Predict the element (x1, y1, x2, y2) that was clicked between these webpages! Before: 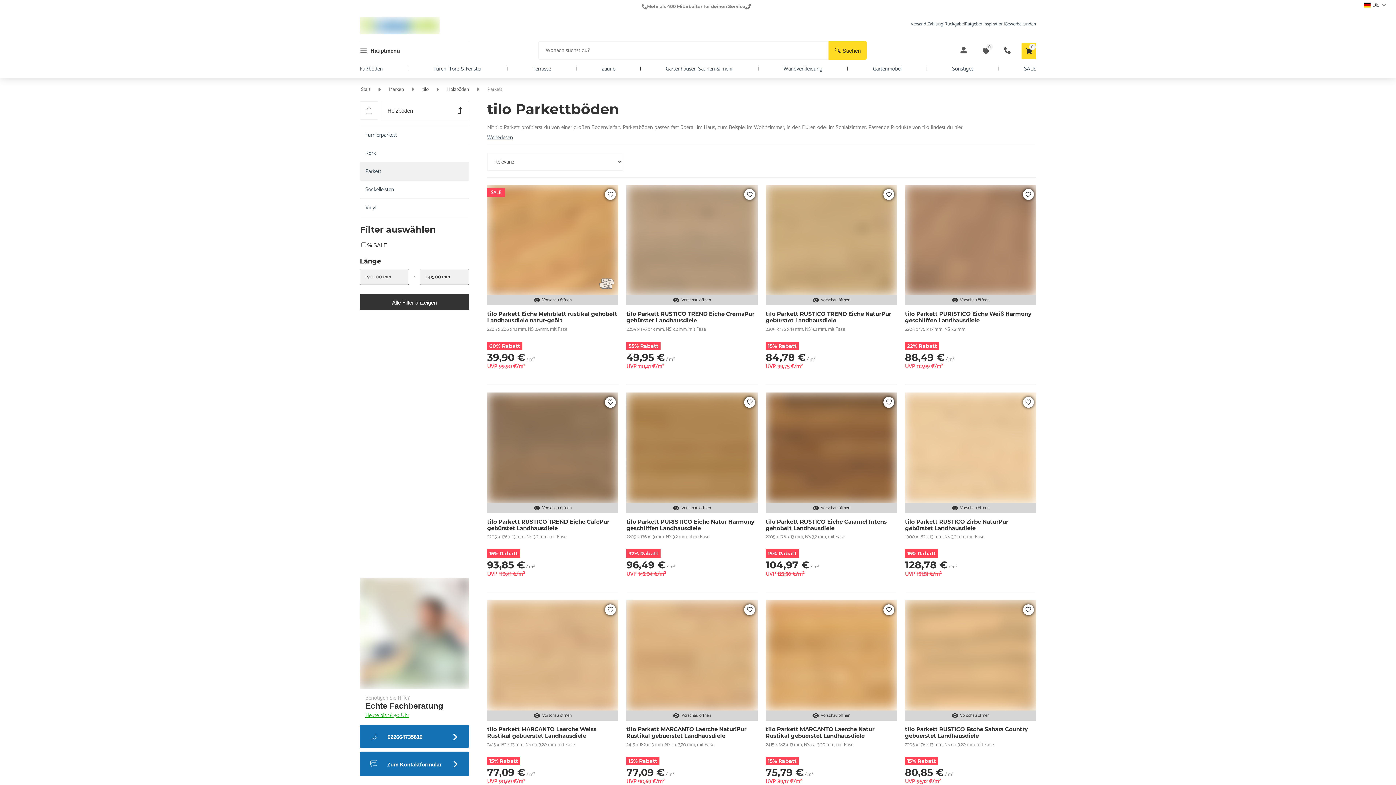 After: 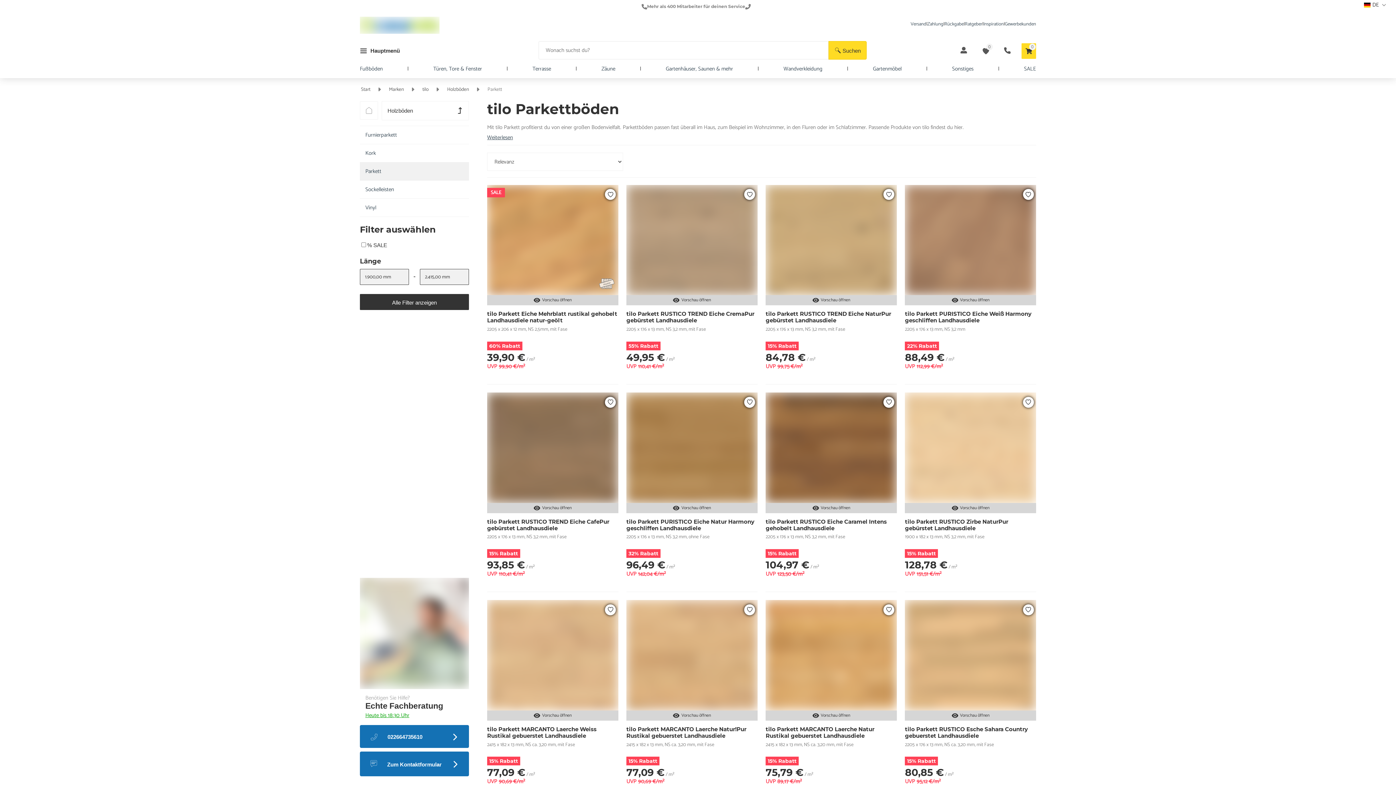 Action: label: Suchen bbox: (828, 41, 866, 59)